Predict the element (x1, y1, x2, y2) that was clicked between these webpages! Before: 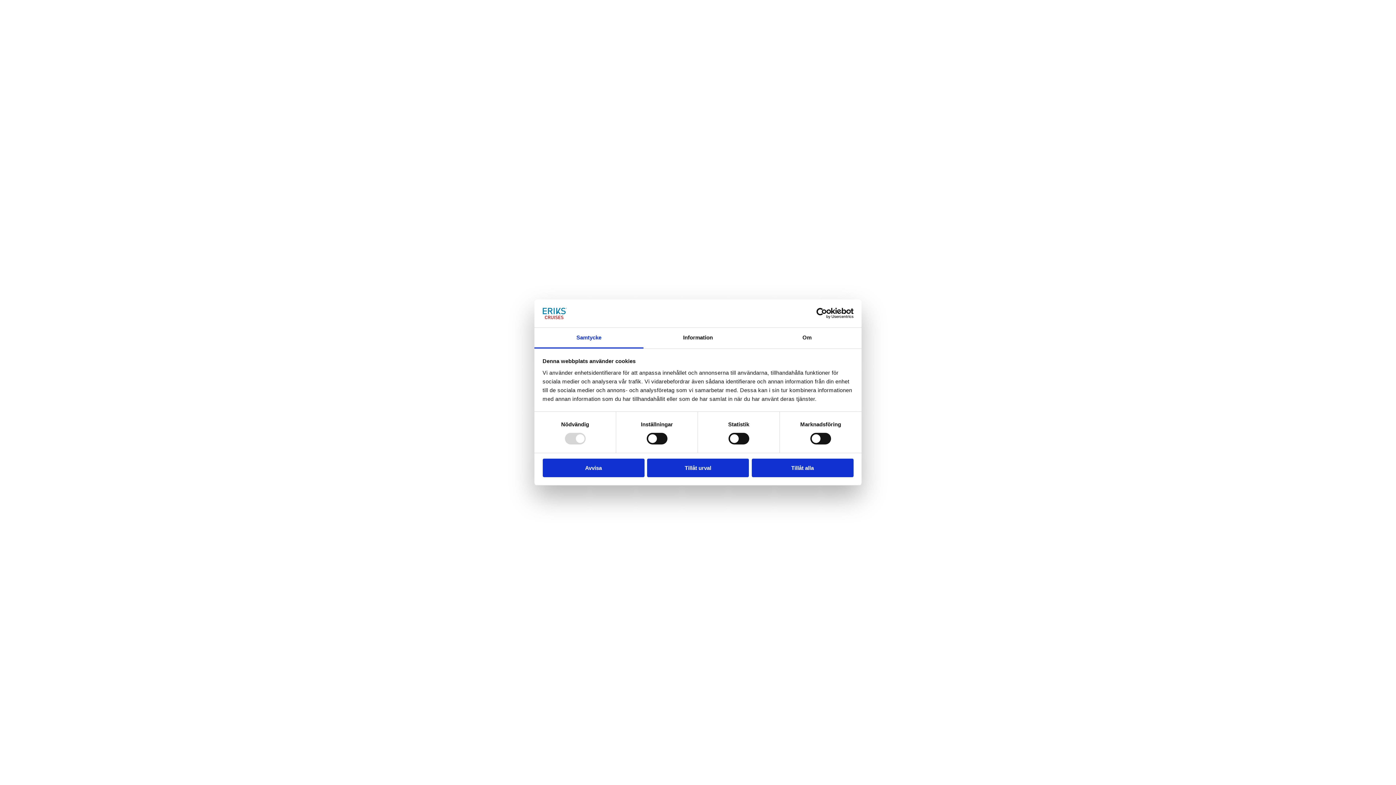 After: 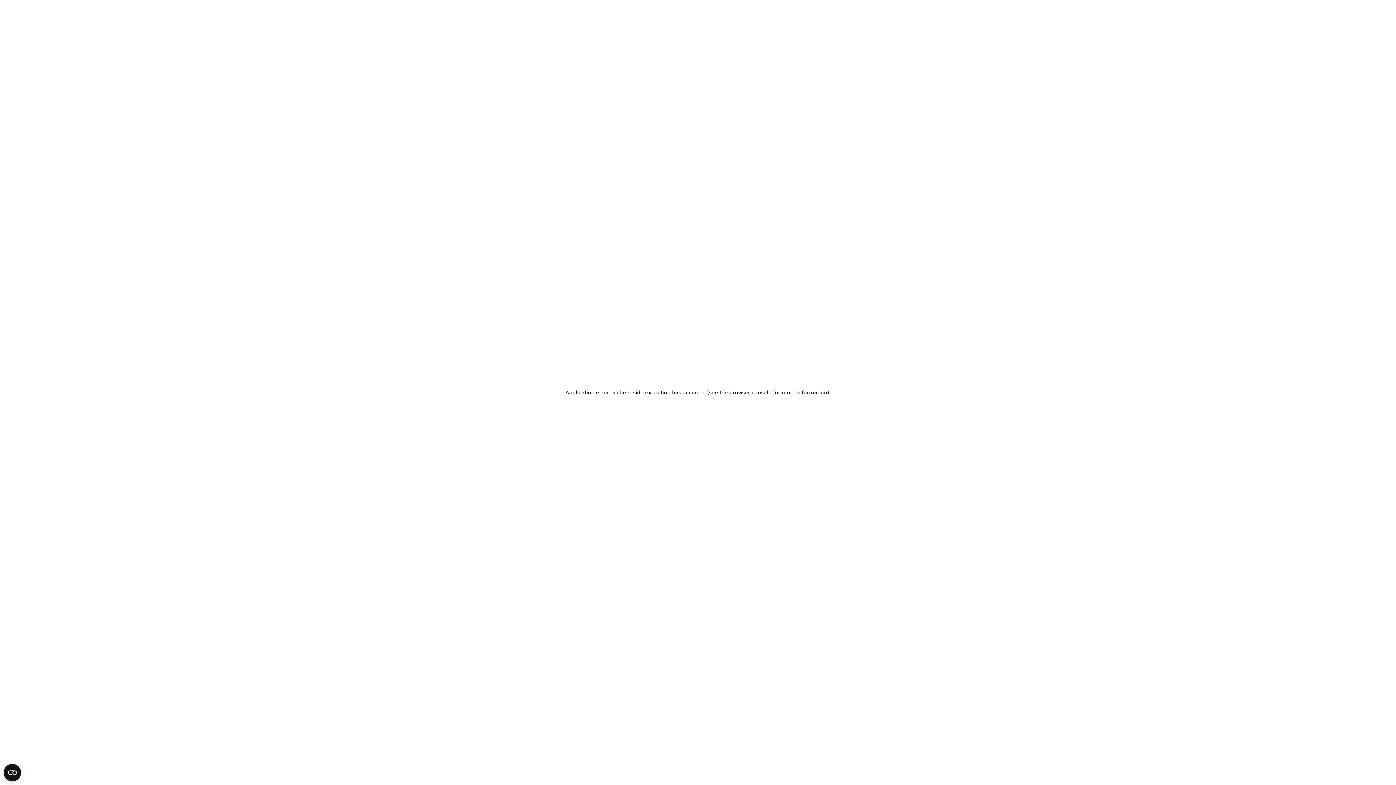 Action: label: Tillåt alla bbox: (751, 458, 853, 477)